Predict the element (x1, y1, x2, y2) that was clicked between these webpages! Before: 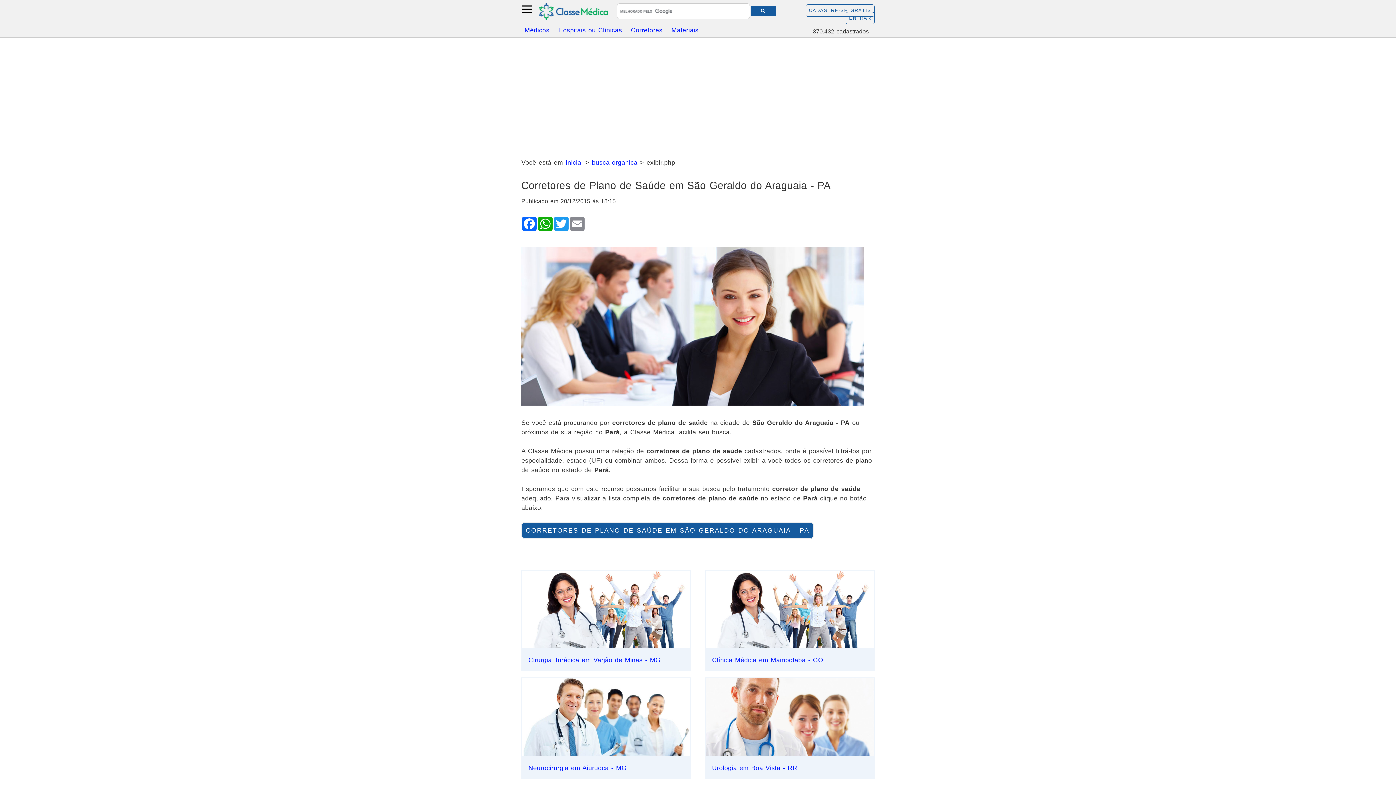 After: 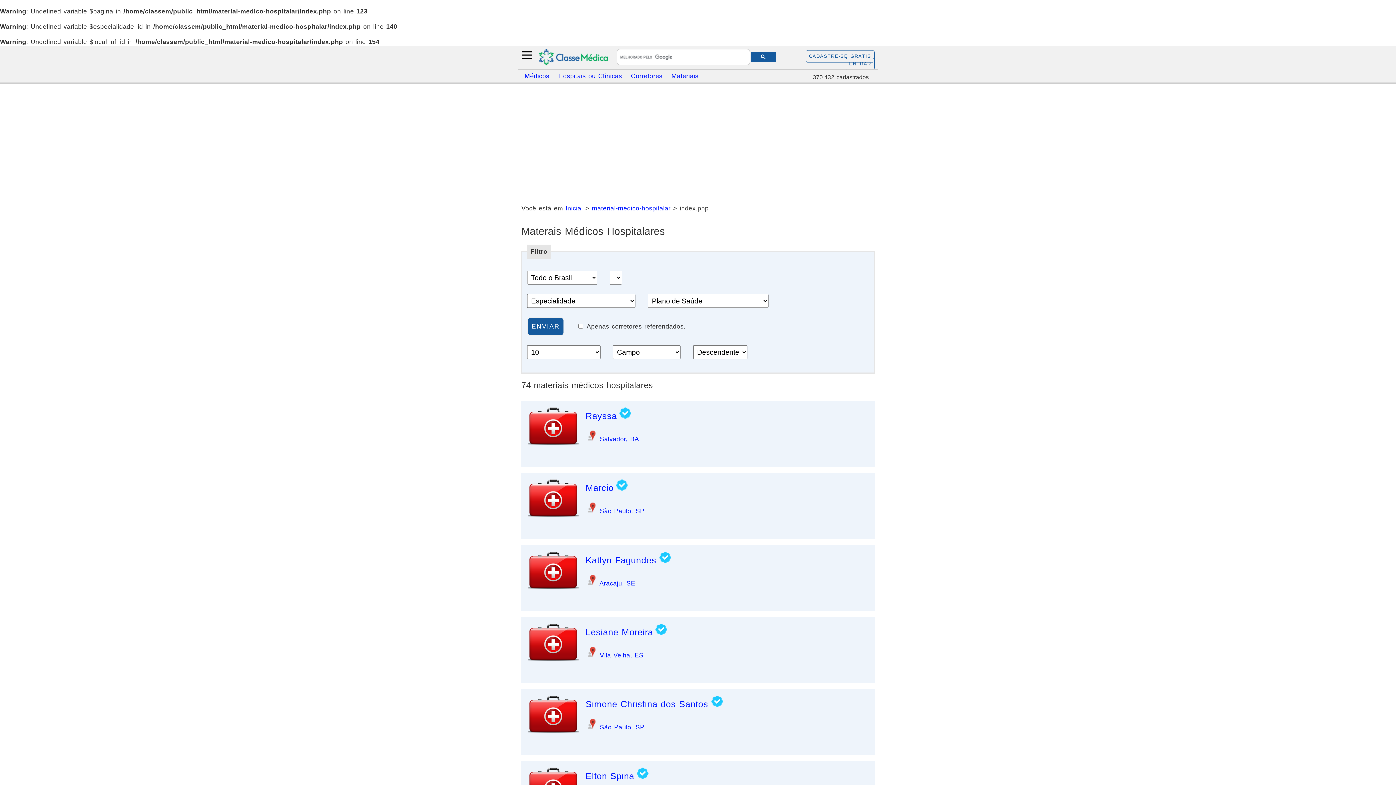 Action: label: Materiais bbox: (668, 23, 701, 37)